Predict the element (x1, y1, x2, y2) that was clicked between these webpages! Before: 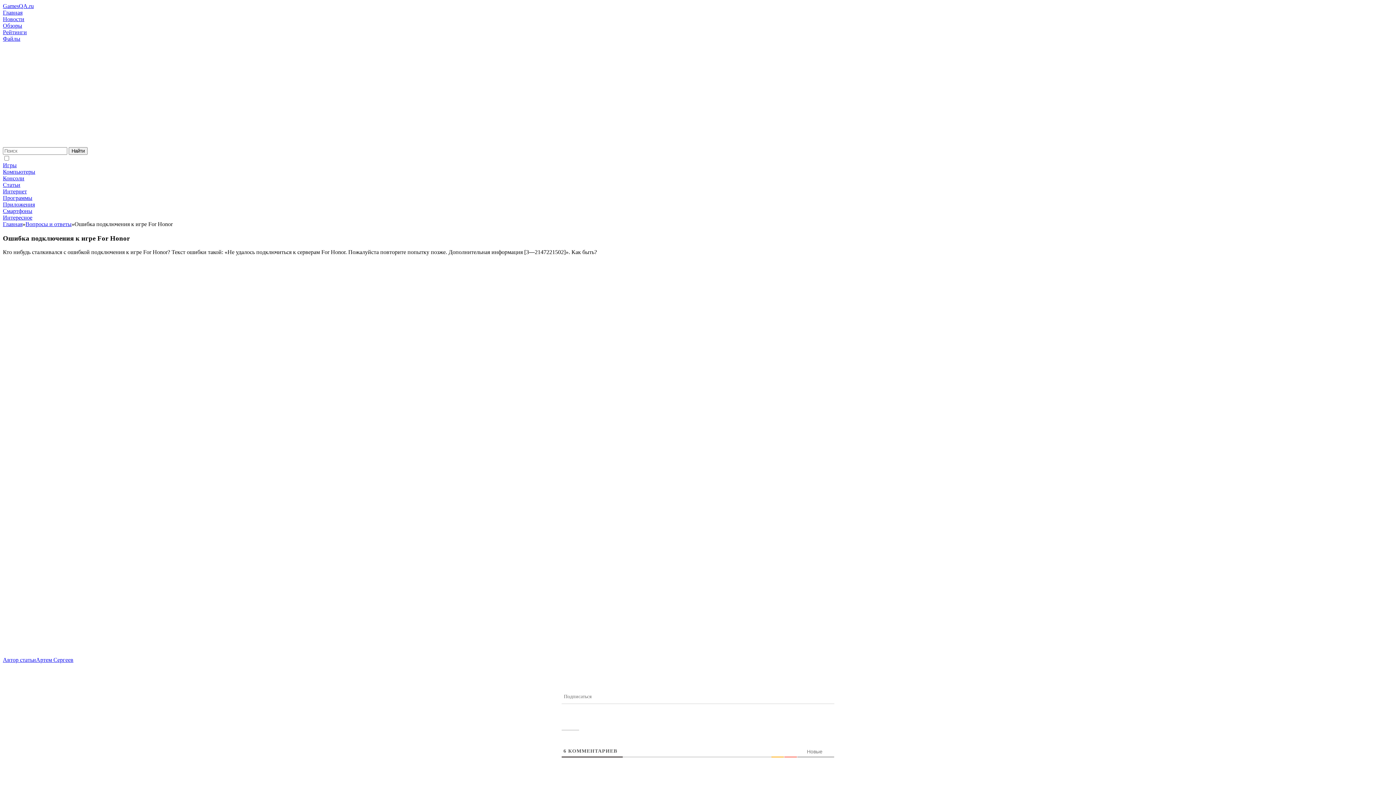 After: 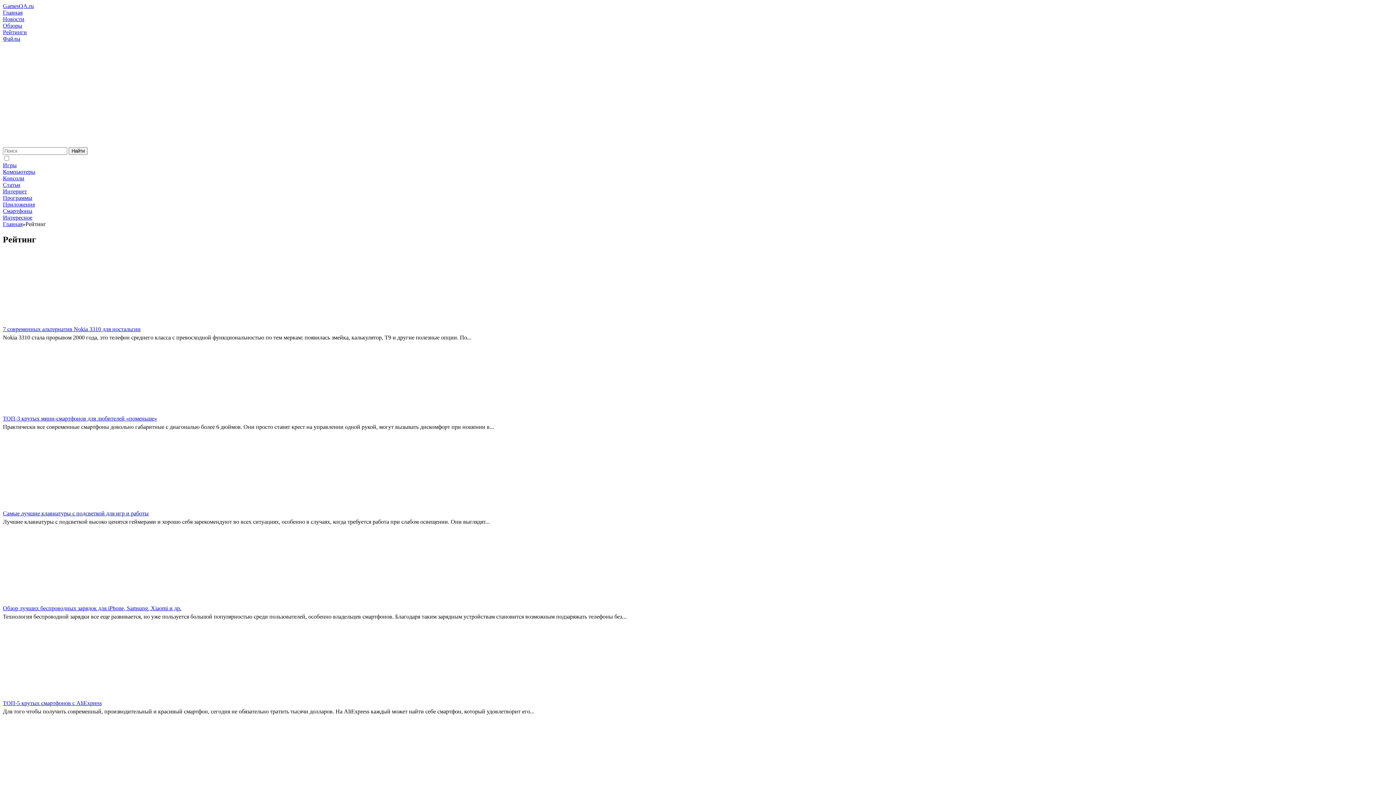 Action: label: Рейтинги bbox: (2, 29, 26, 35)